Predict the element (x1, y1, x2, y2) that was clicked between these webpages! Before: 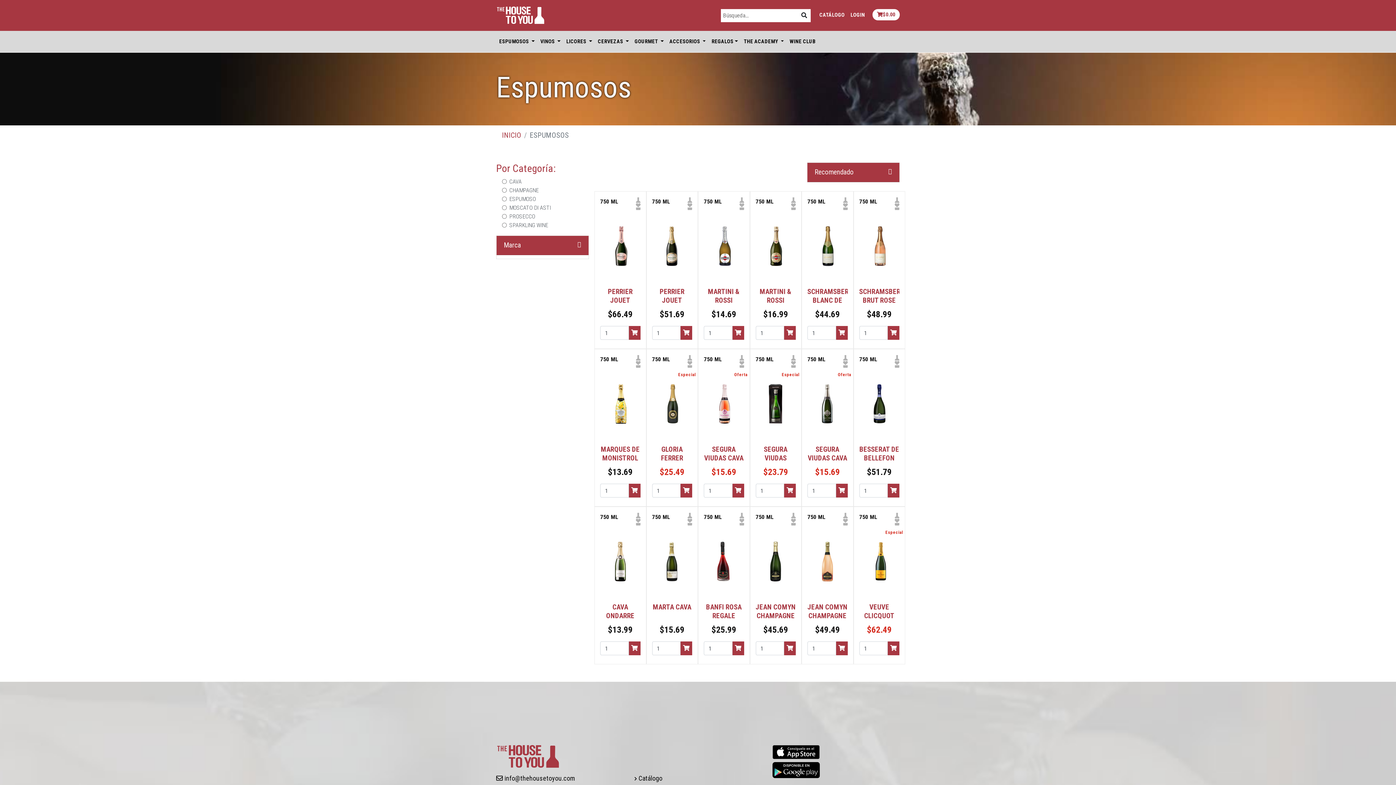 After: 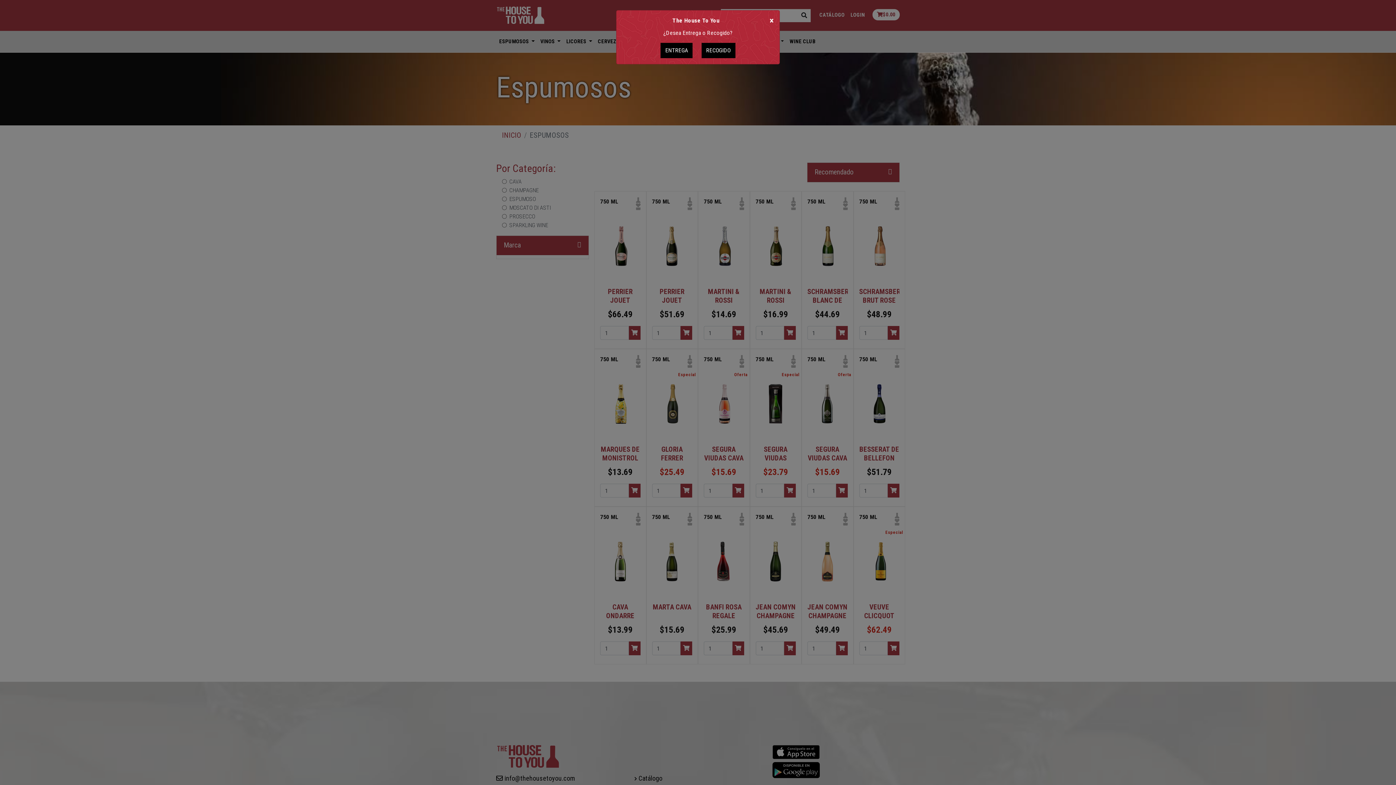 Action: bbox: (628, 641, 640, 655)